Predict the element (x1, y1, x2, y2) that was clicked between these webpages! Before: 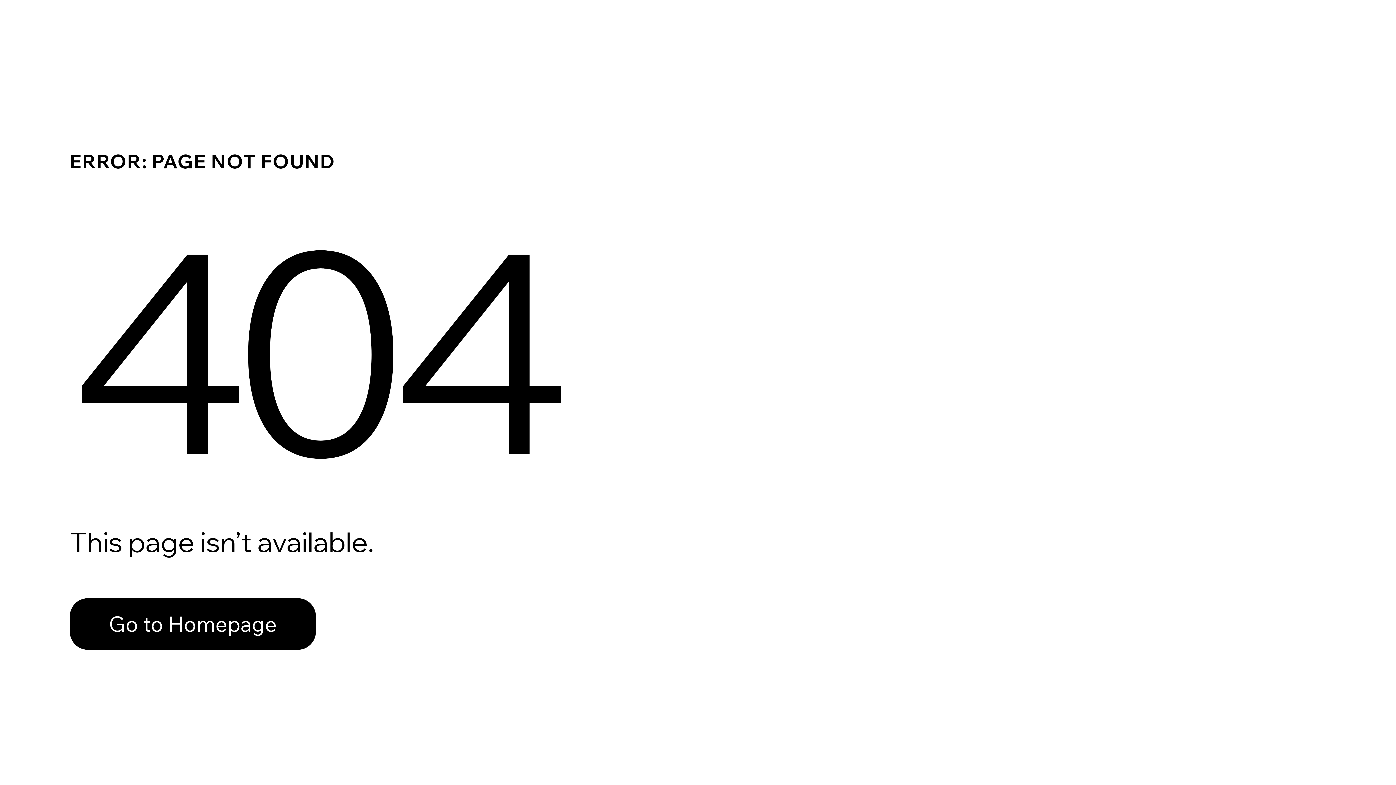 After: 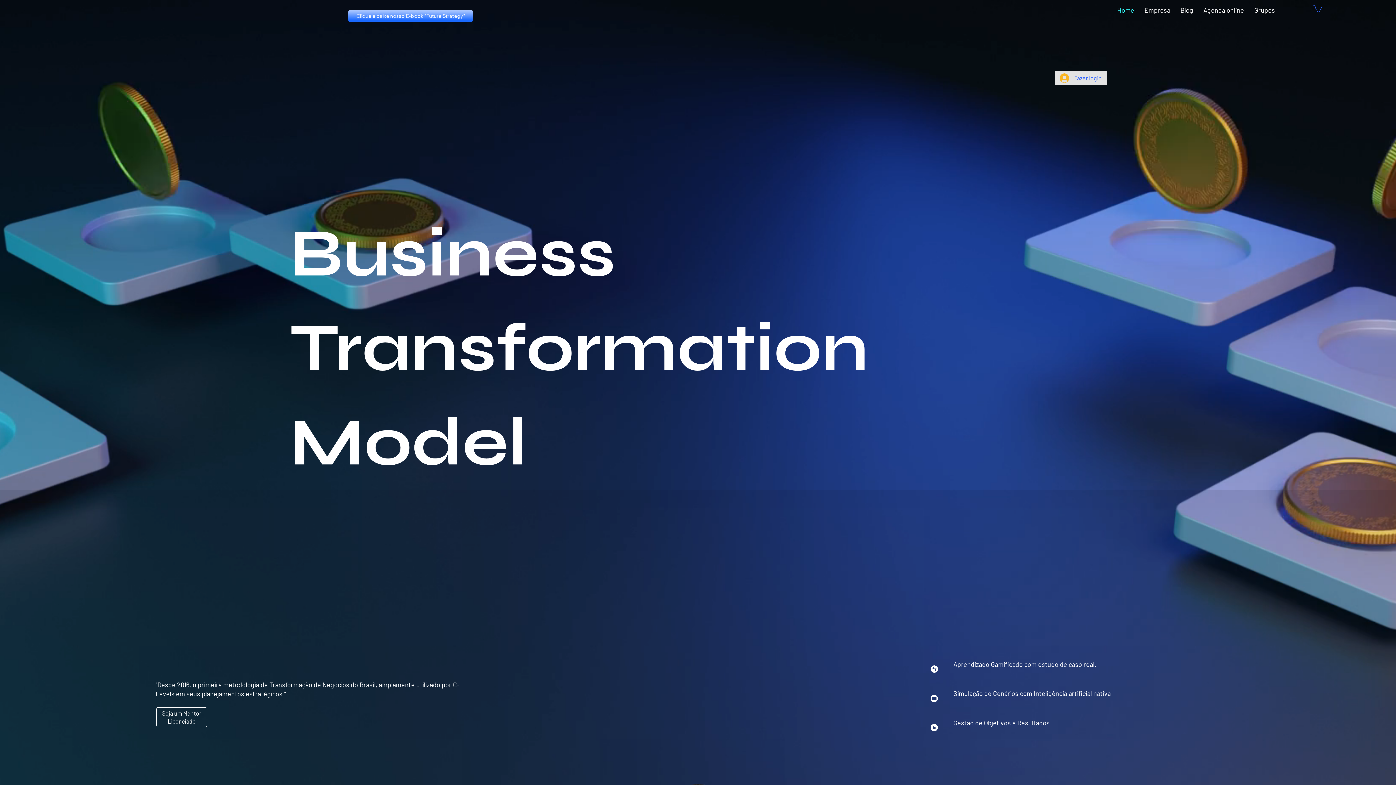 Action: label: Go to Homepage bbox: (69, 598, 316, 650)